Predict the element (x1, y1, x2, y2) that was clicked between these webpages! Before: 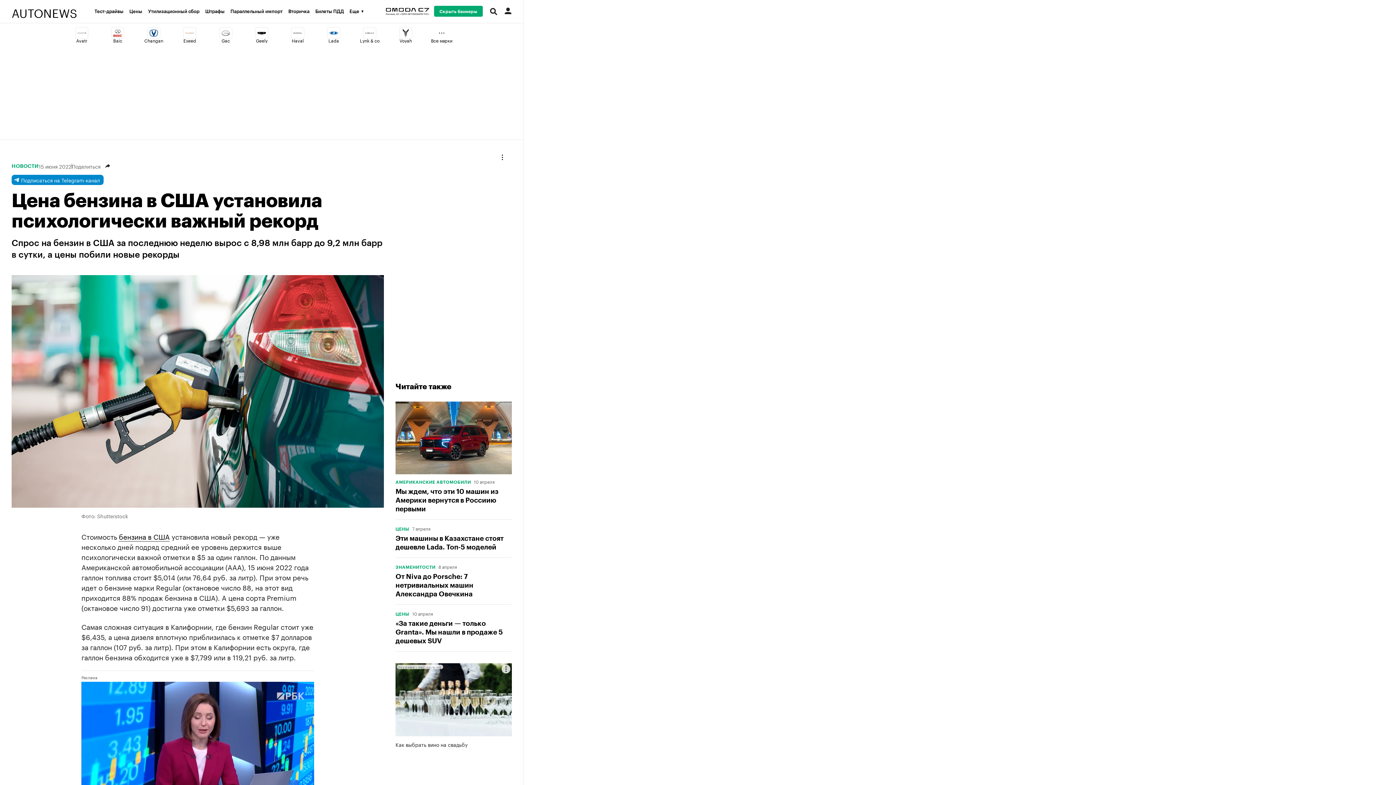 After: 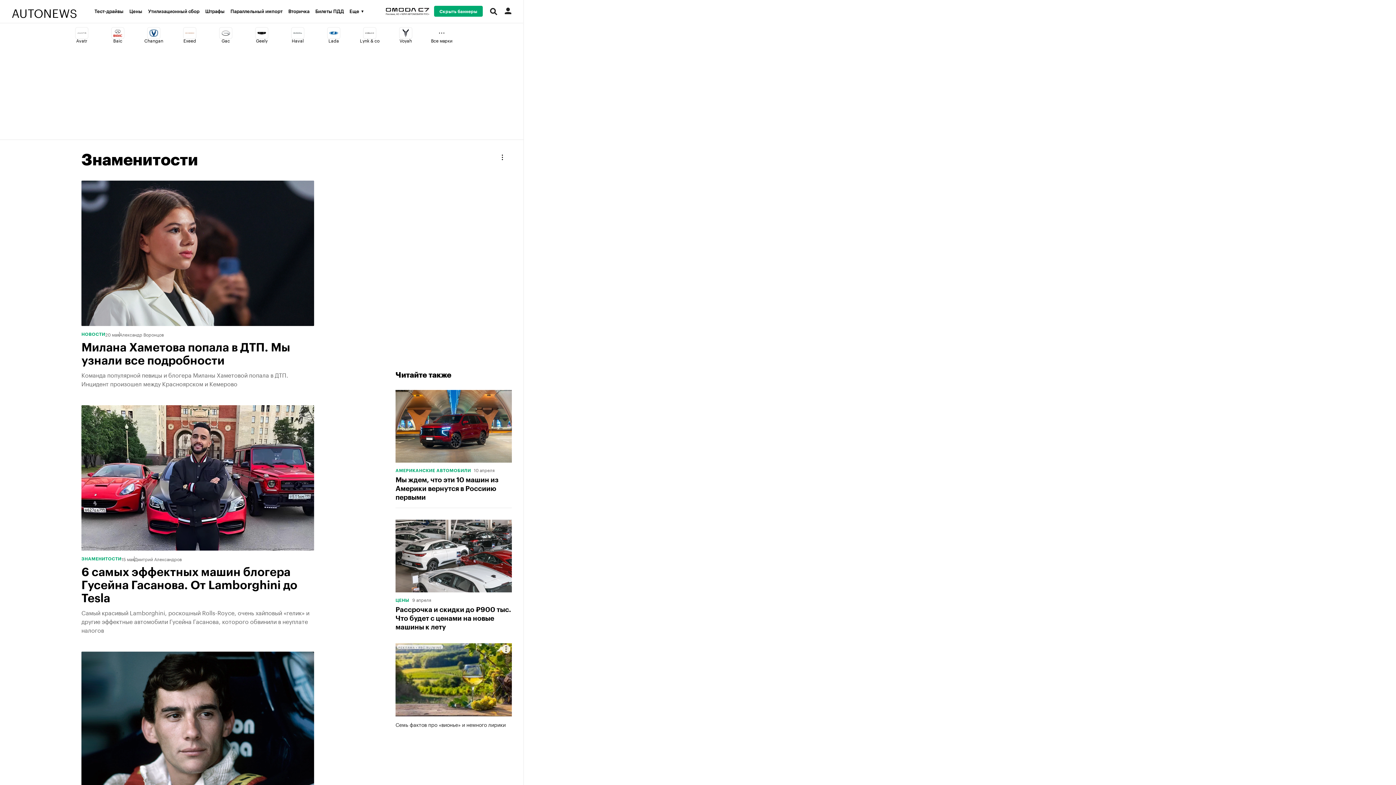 Action: label: ЗНАМЕНИТОСТИ bbox: (395, 565, 435, 569)